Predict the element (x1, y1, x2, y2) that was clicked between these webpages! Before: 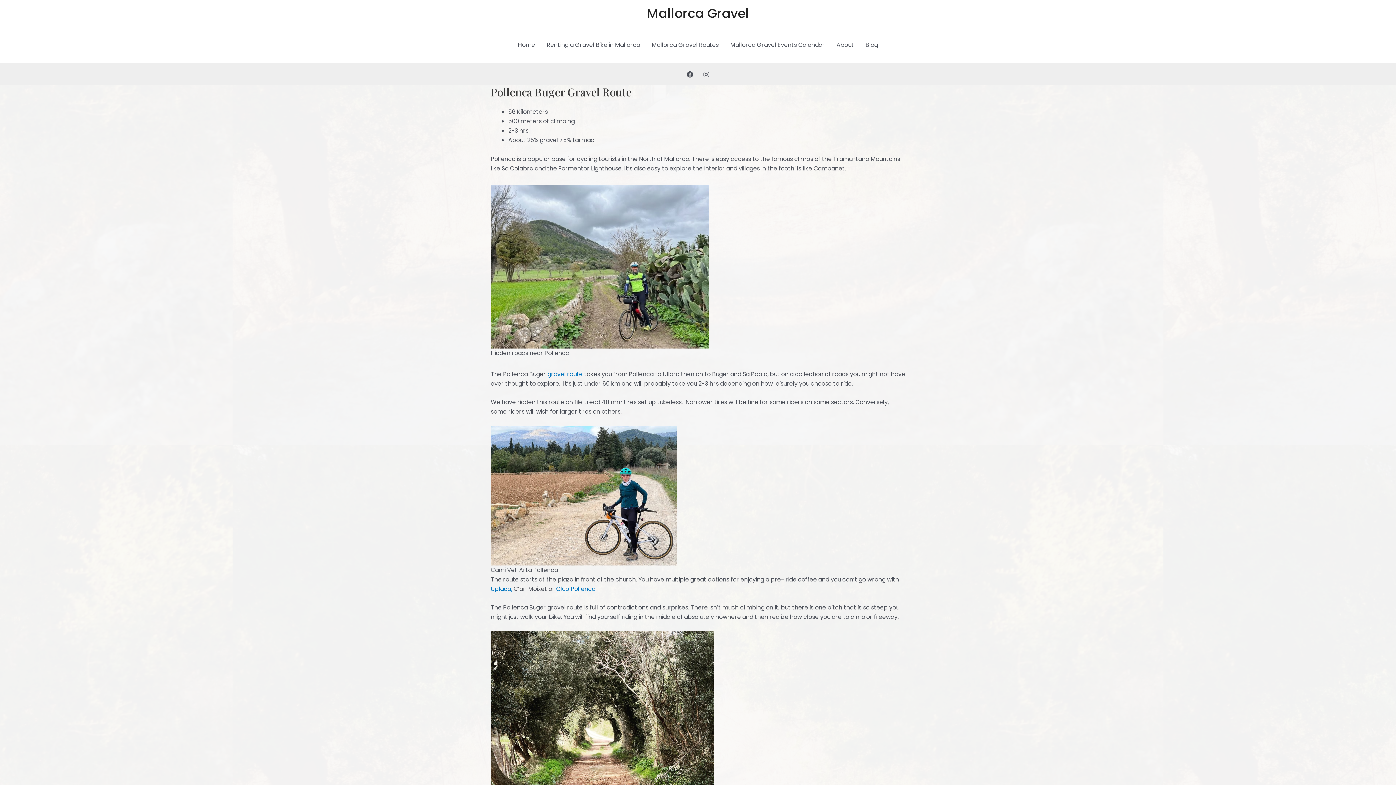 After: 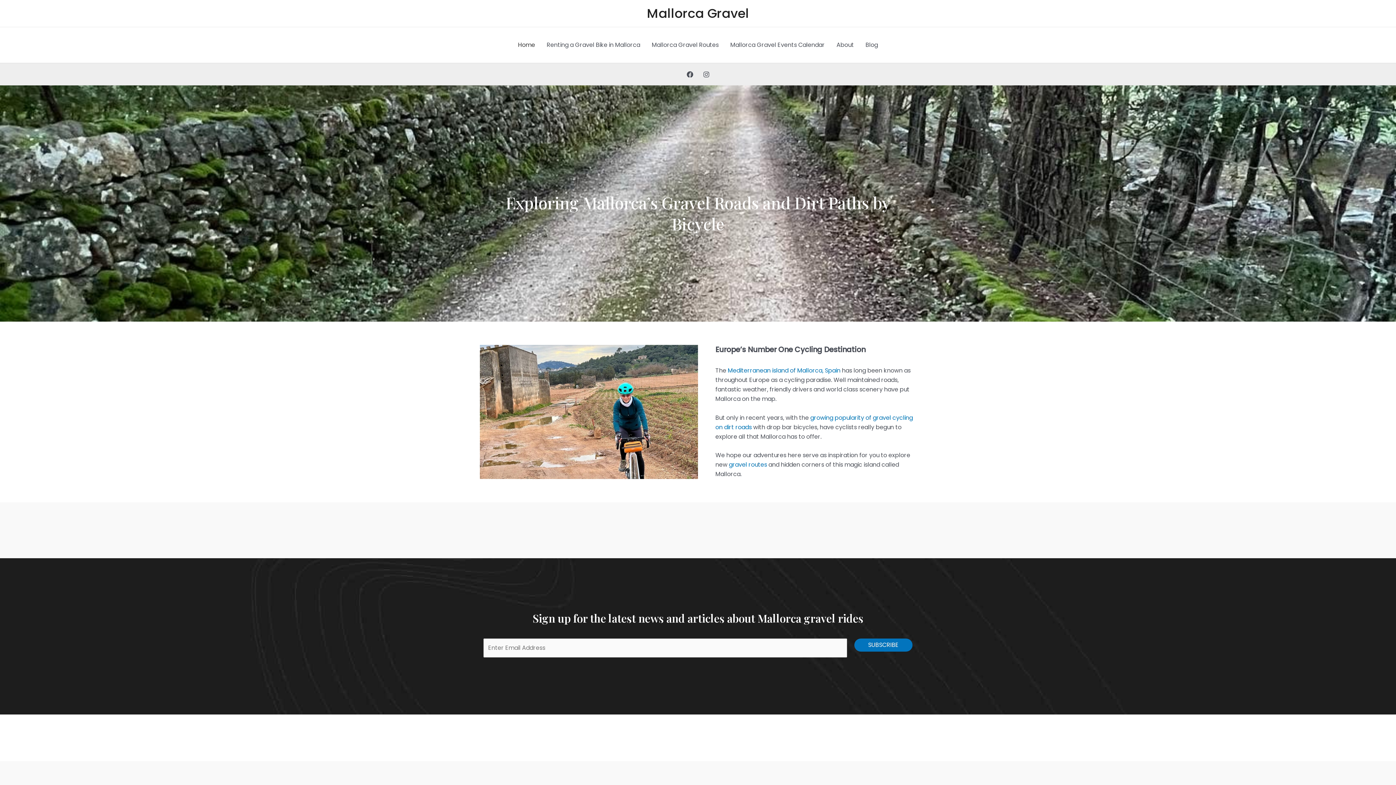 Action: label: Mallorca Gravel bbox: (647, 4, 749, 22)